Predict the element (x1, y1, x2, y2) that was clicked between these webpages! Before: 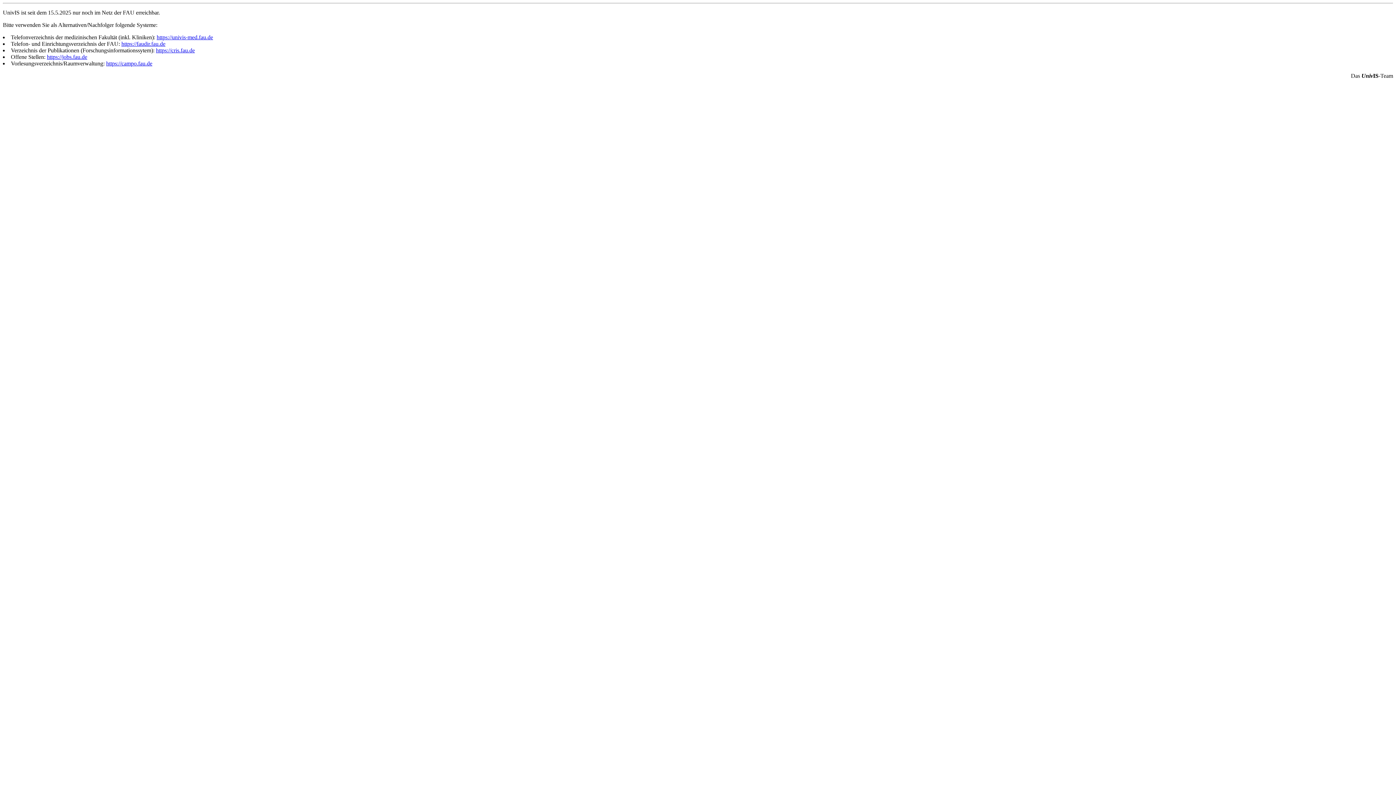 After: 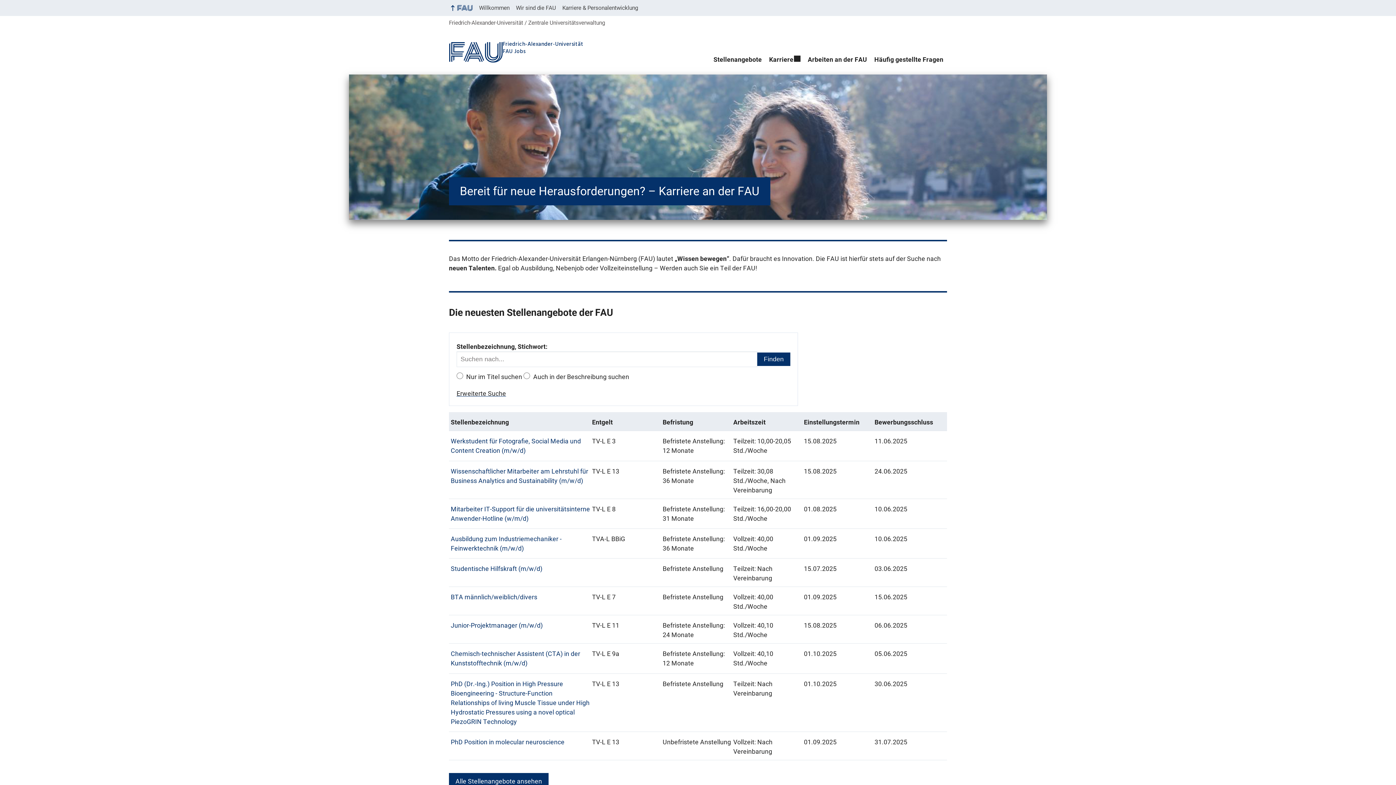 Action: bbox: (46, 53, 87, 60) label: https://jobs.fau.de